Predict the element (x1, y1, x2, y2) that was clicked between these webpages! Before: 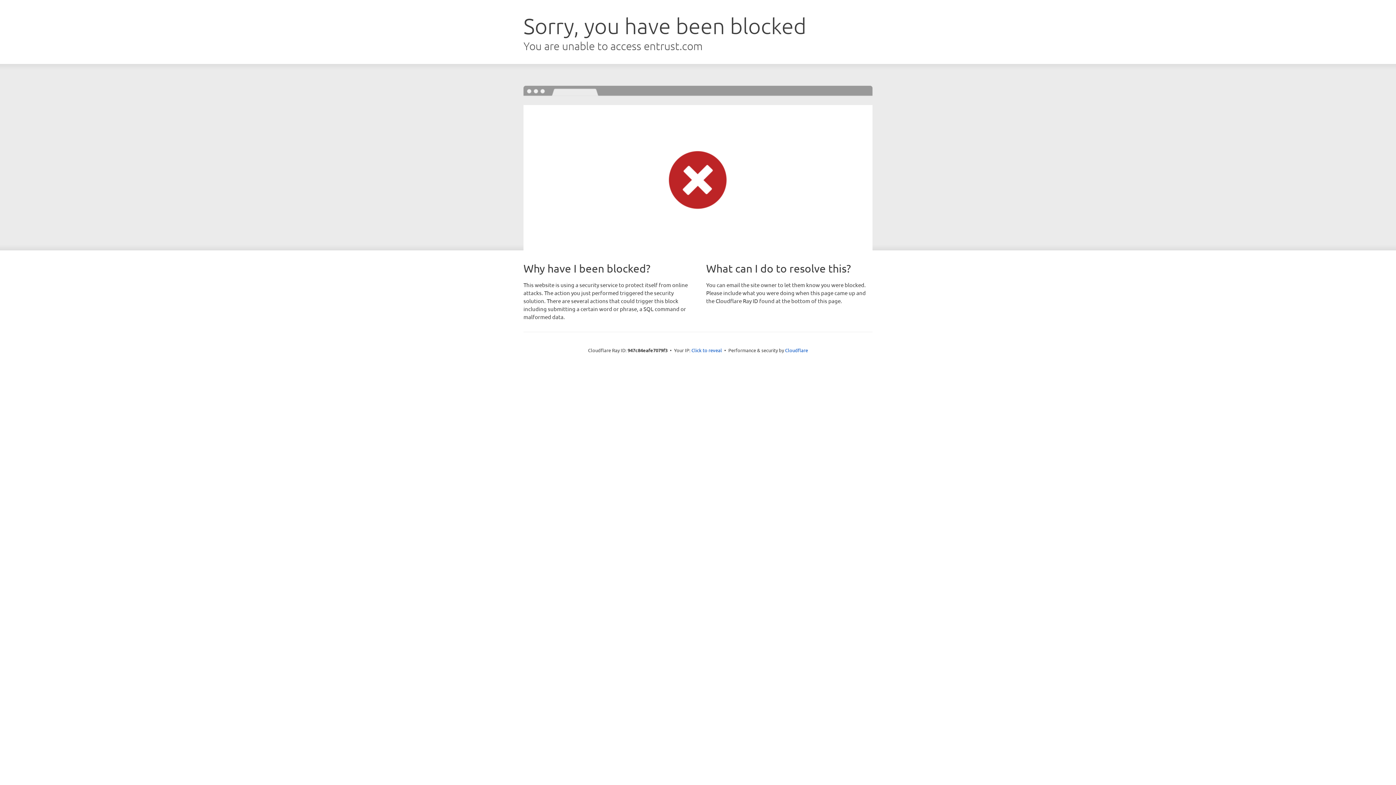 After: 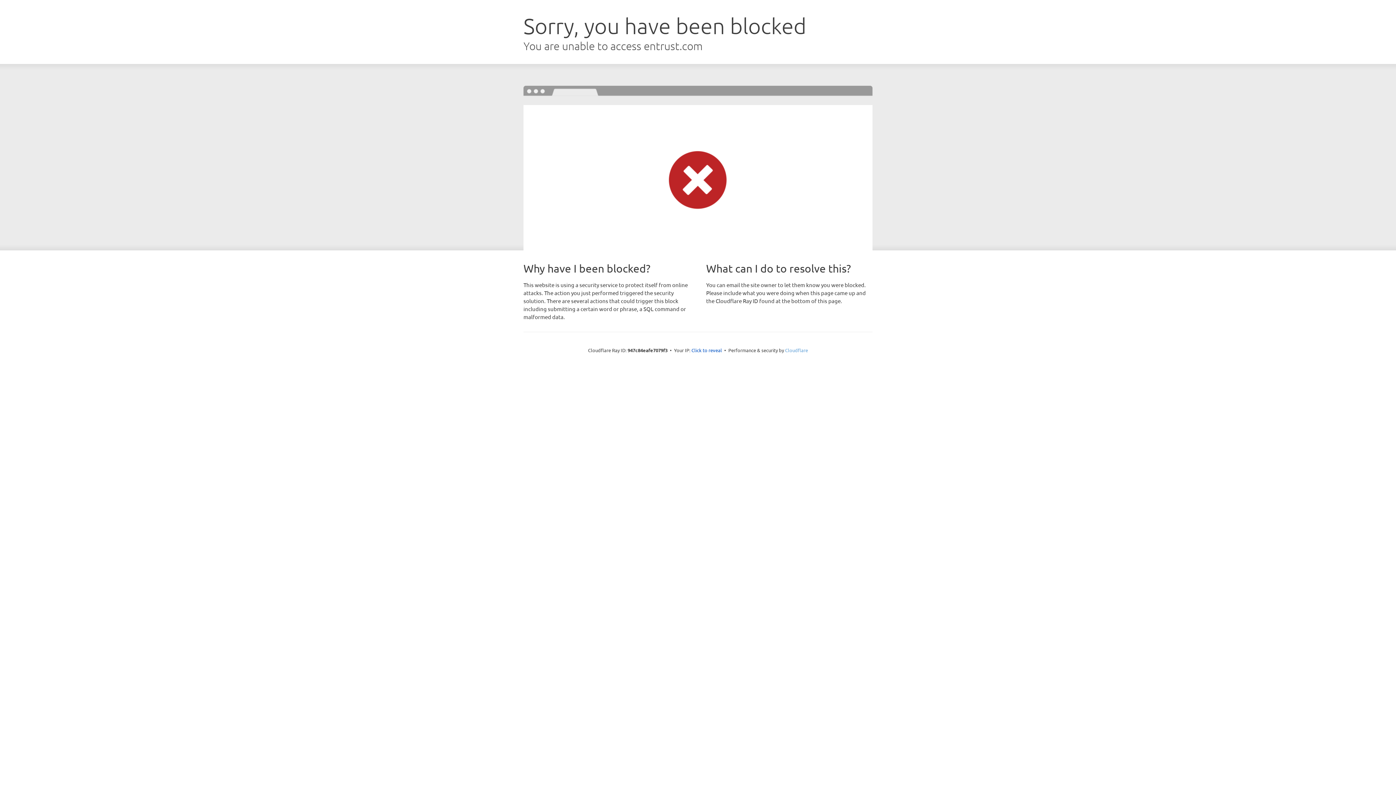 Action: bbox: (785, 347, 808, 353) label: Cloudflare